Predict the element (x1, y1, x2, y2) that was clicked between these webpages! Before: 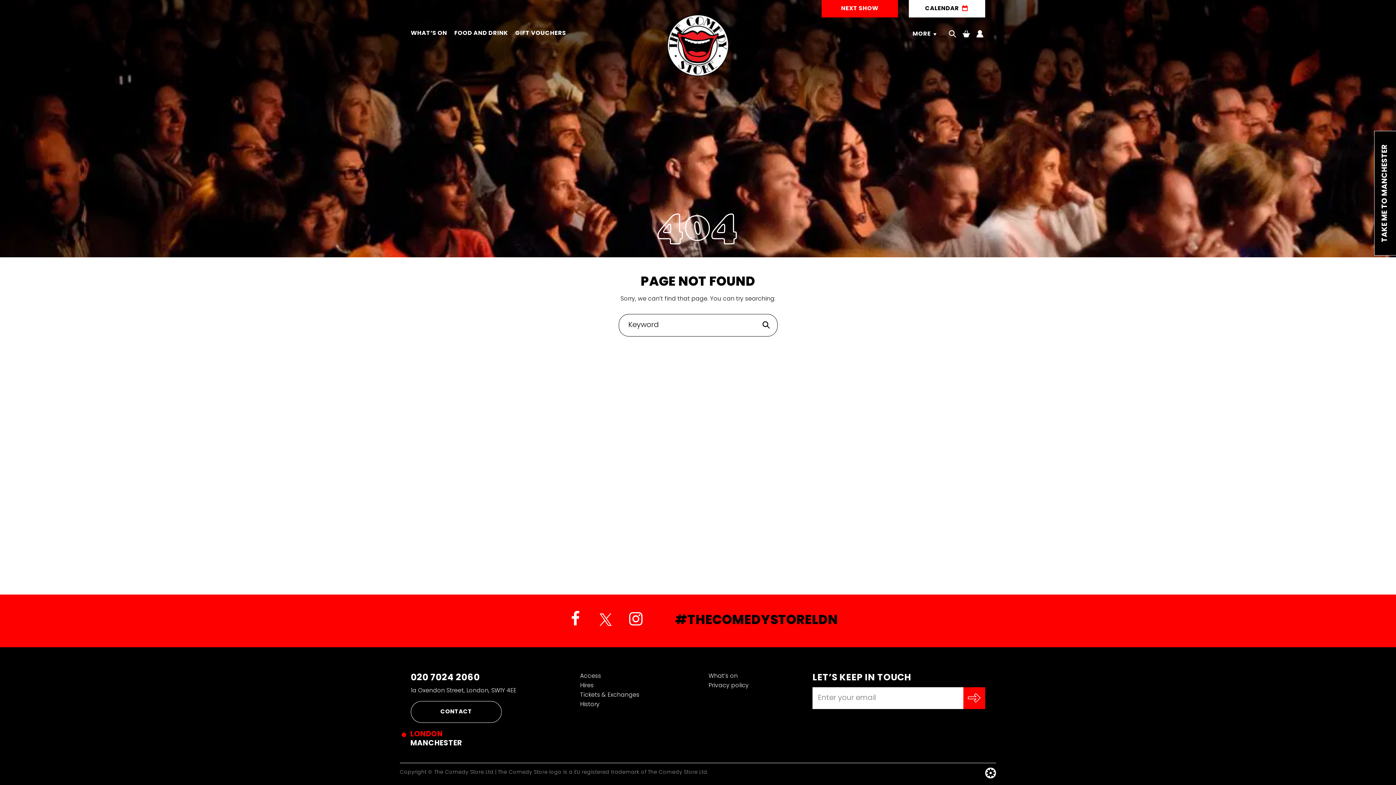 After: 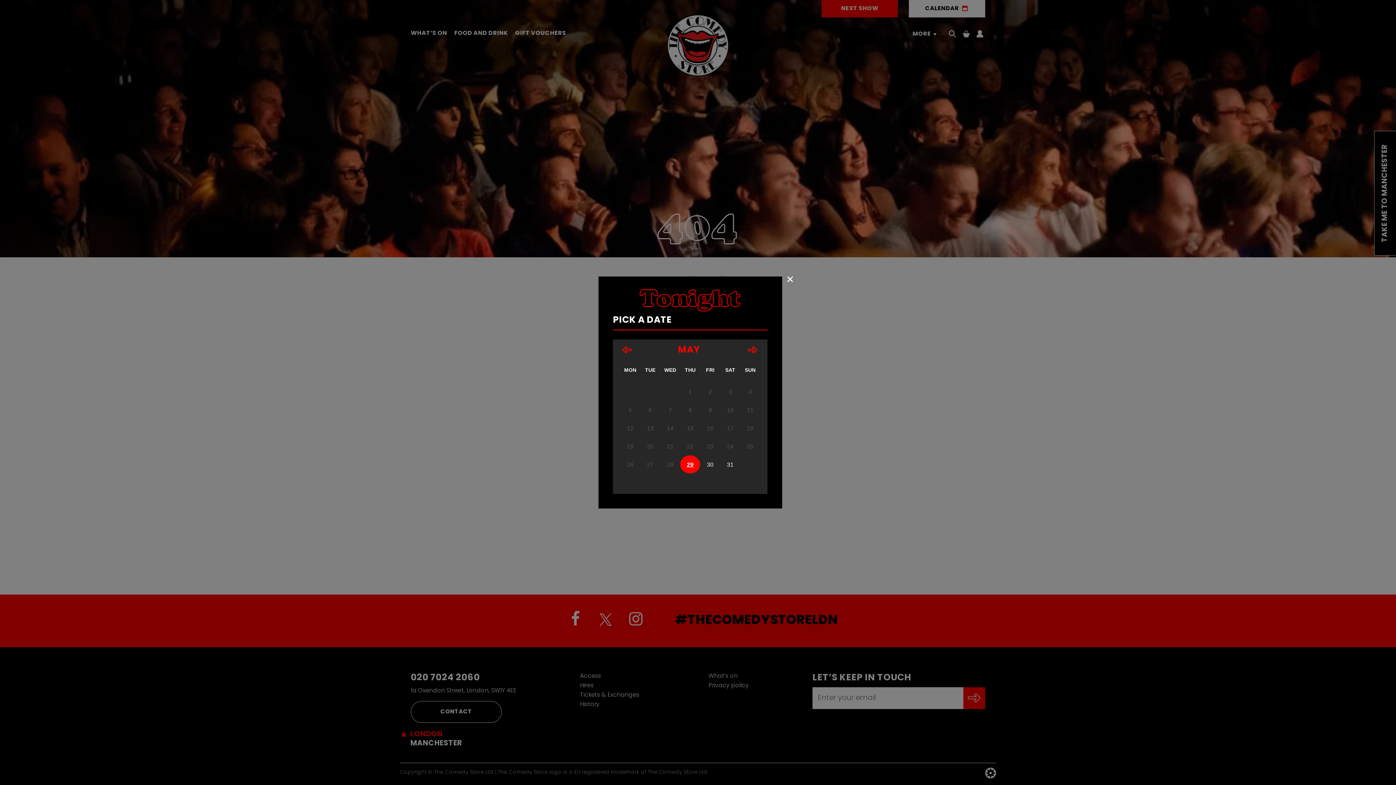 Action: label: NEXT SHOW bbox: (821, 0, 898, 17)